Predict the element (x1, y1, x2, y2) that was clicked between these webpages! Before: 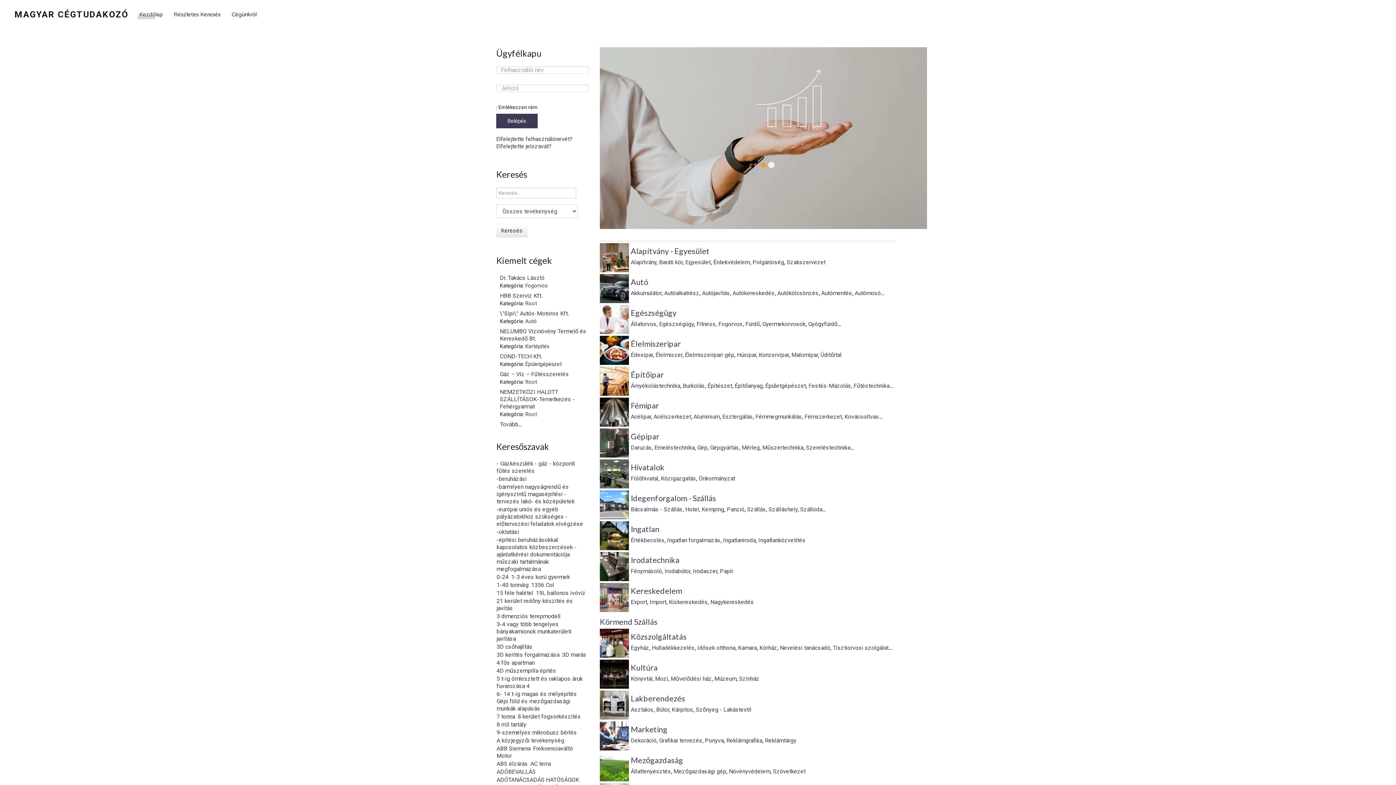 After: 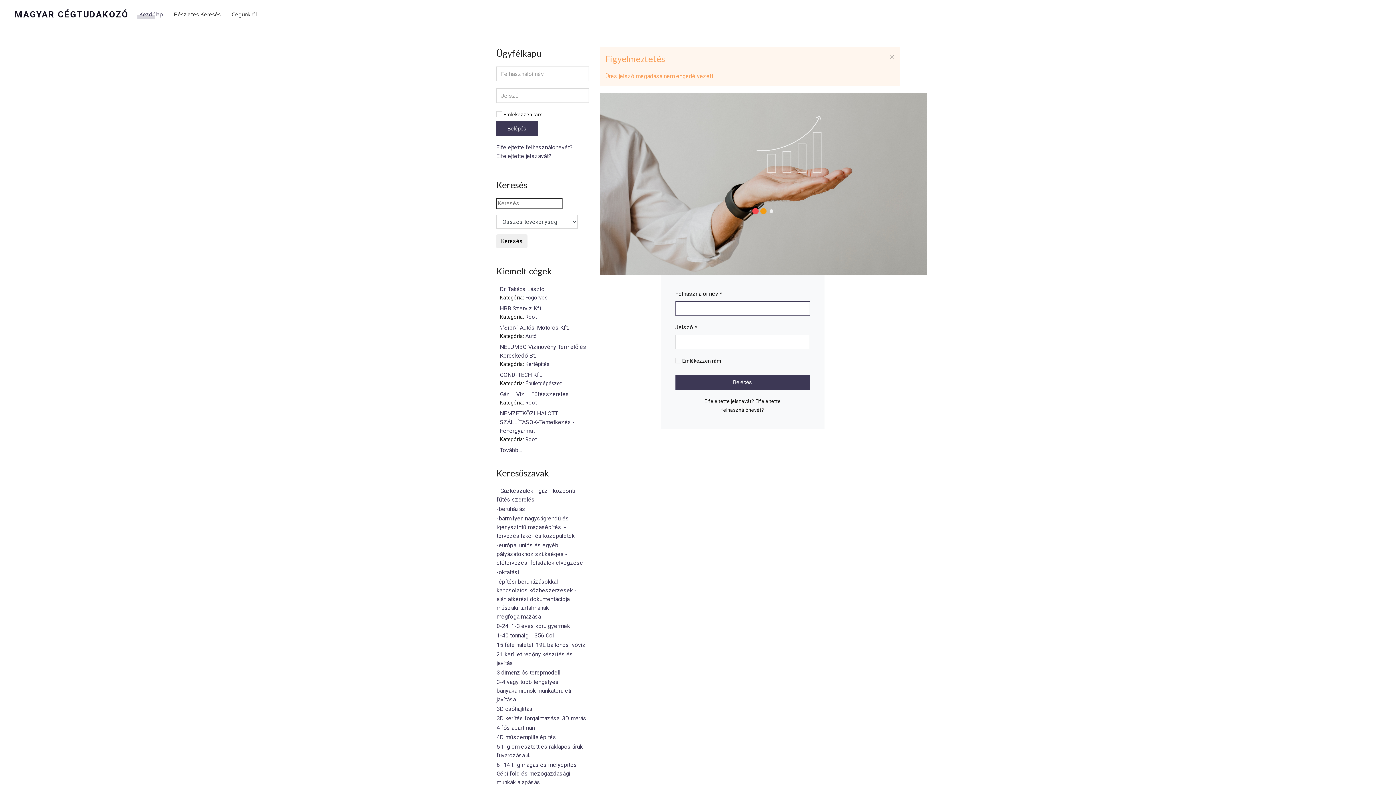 Action: bbox: (496, 113, 537, 128) label: Belépés